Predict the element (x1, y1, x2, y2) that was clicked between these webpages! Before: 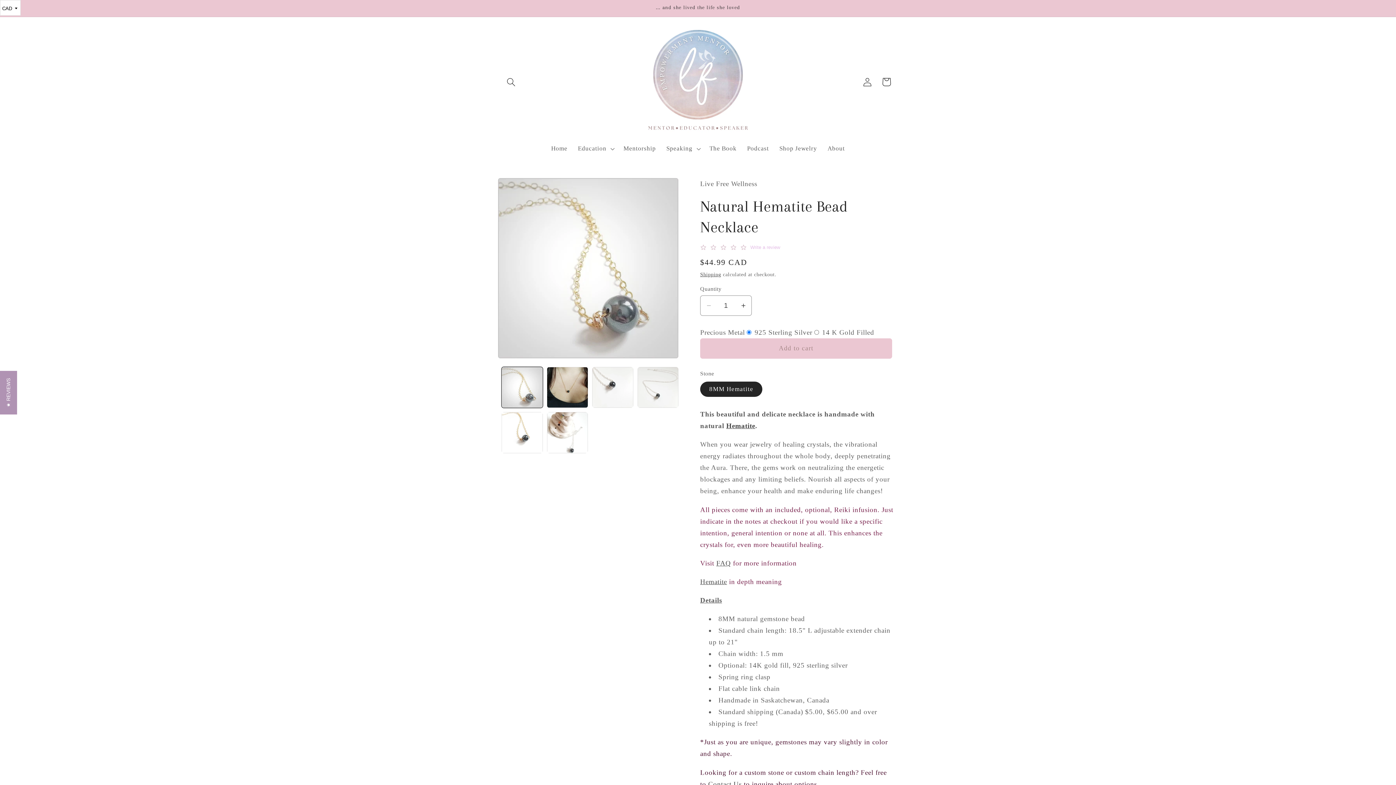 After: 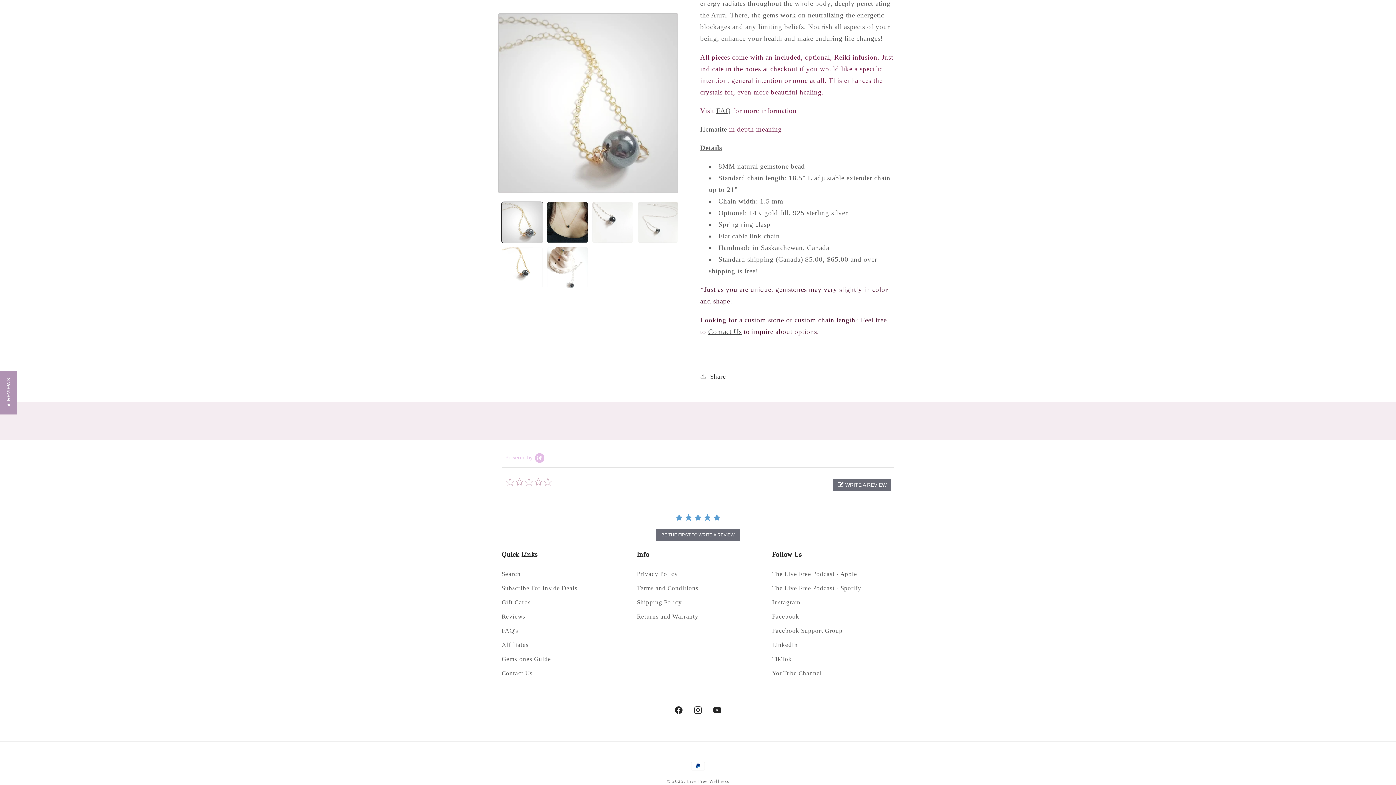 Action: label: Write a review bbox: (750, 244, 780, 250)